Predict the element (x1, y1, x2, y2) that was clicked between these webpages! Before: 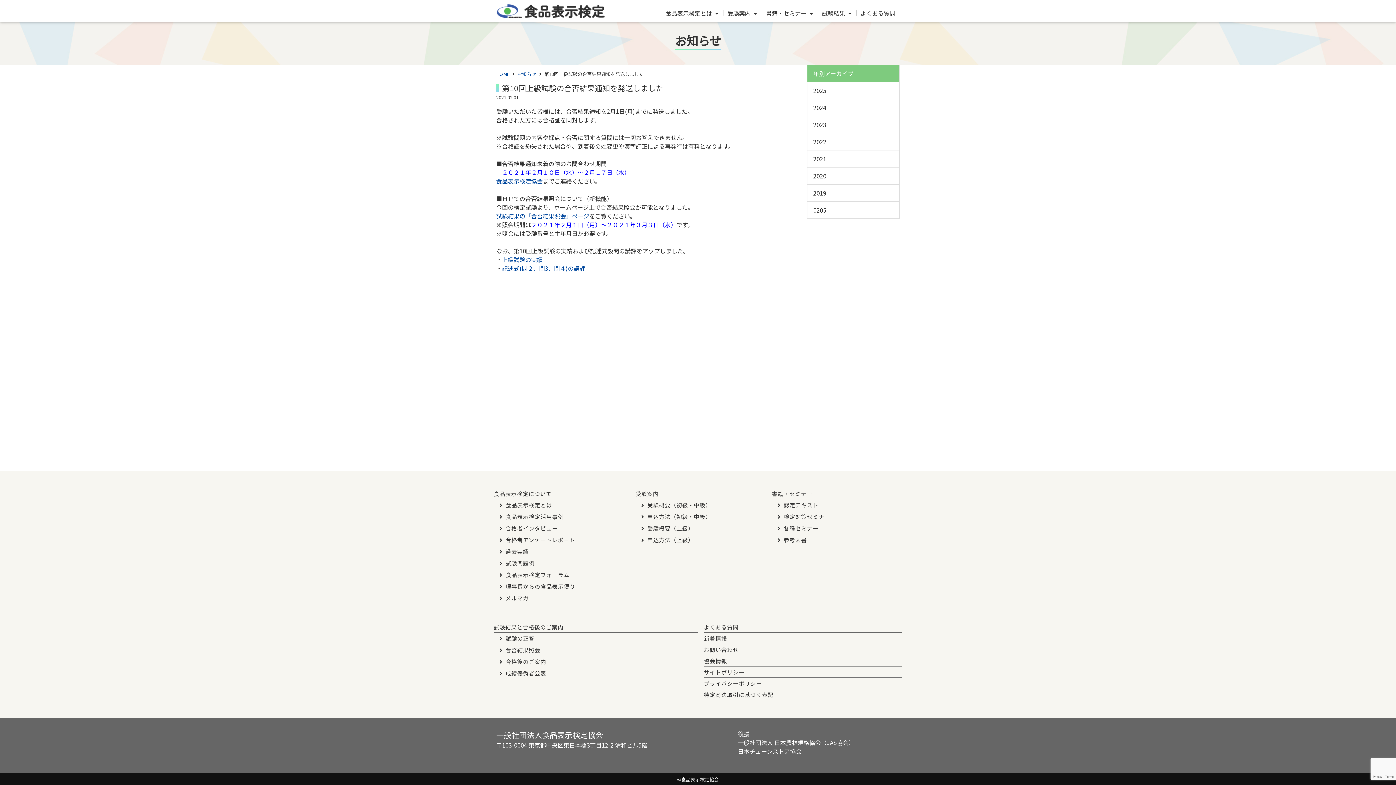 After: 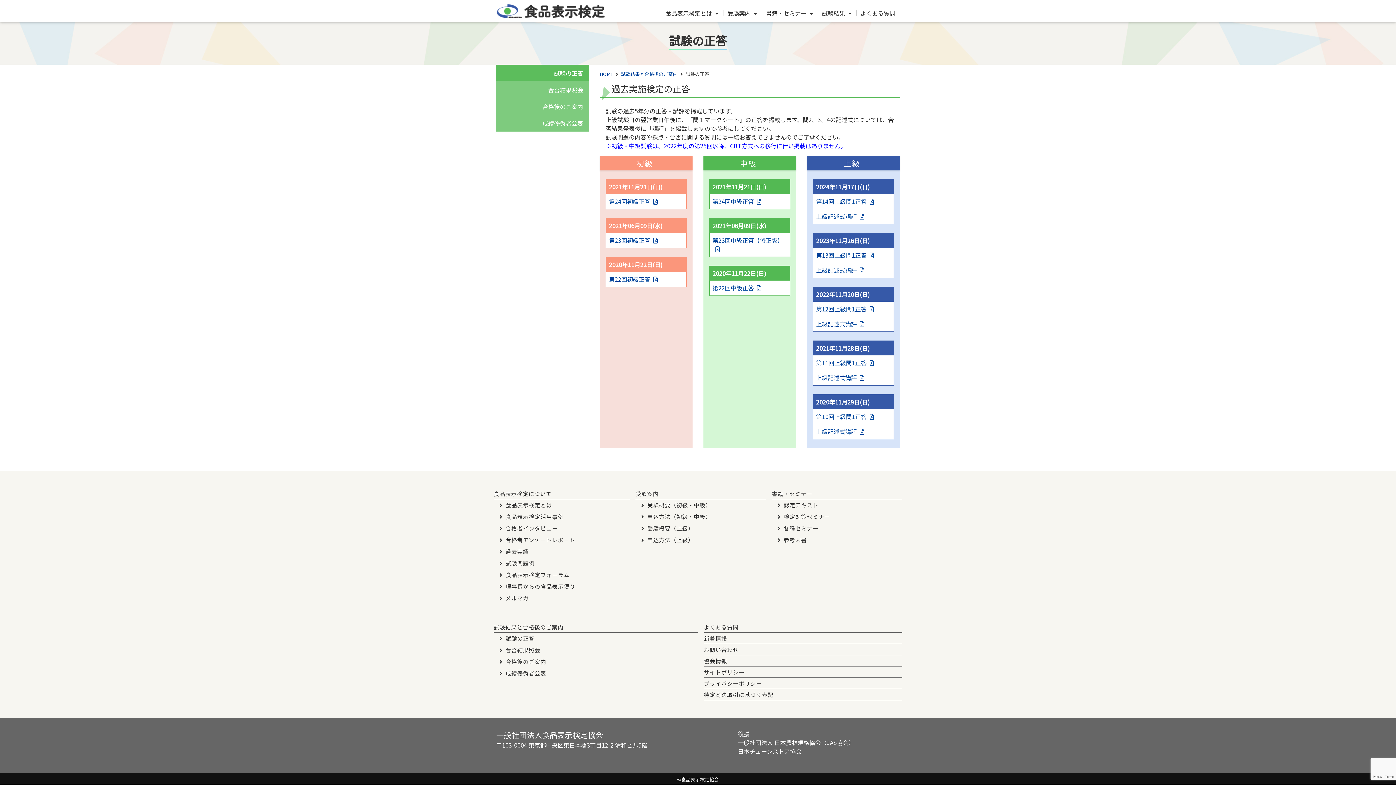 Action: label: 試験の正答 bbox: (505, 634, 534, 642)